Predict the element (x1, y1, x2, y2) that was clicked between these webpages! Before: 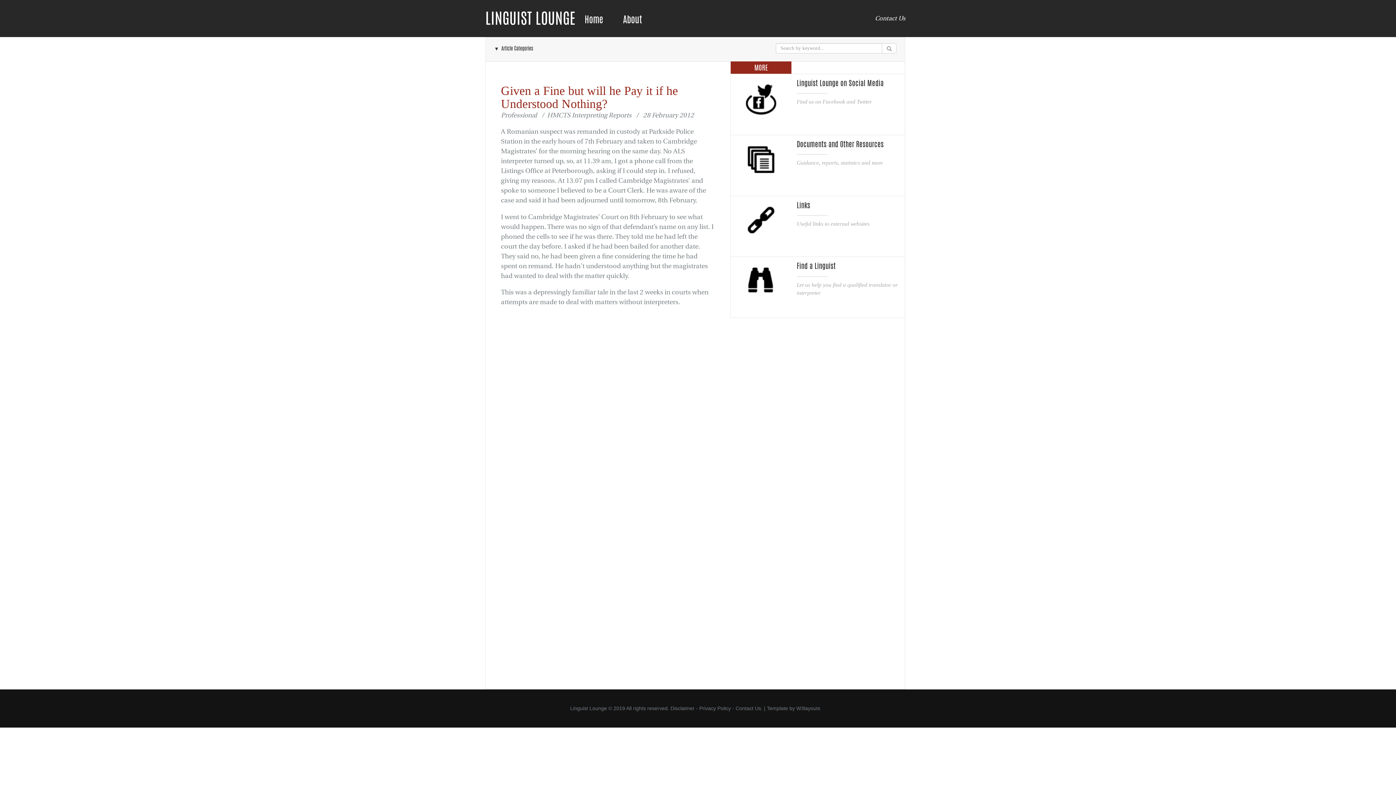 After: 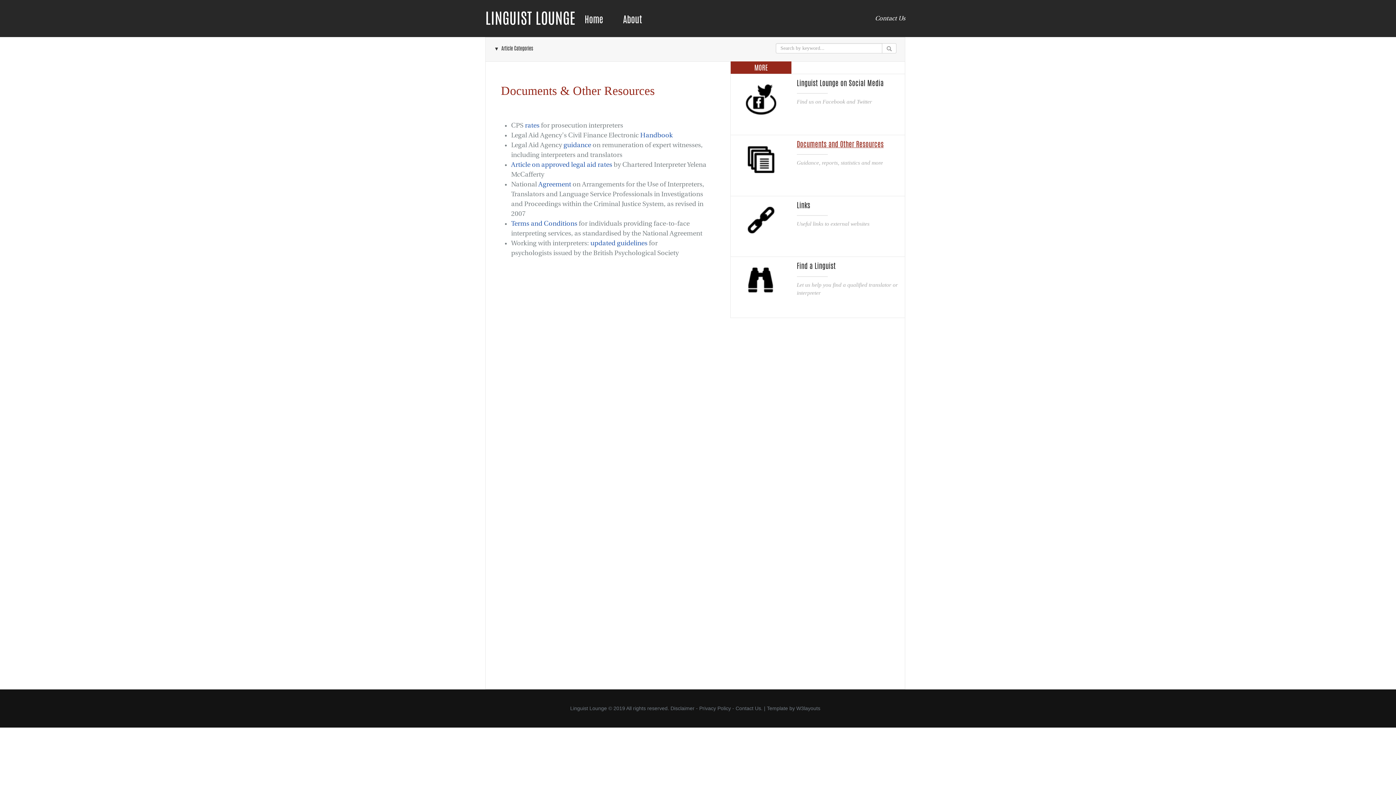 Action: bbox: (730, 162, 791, 167)